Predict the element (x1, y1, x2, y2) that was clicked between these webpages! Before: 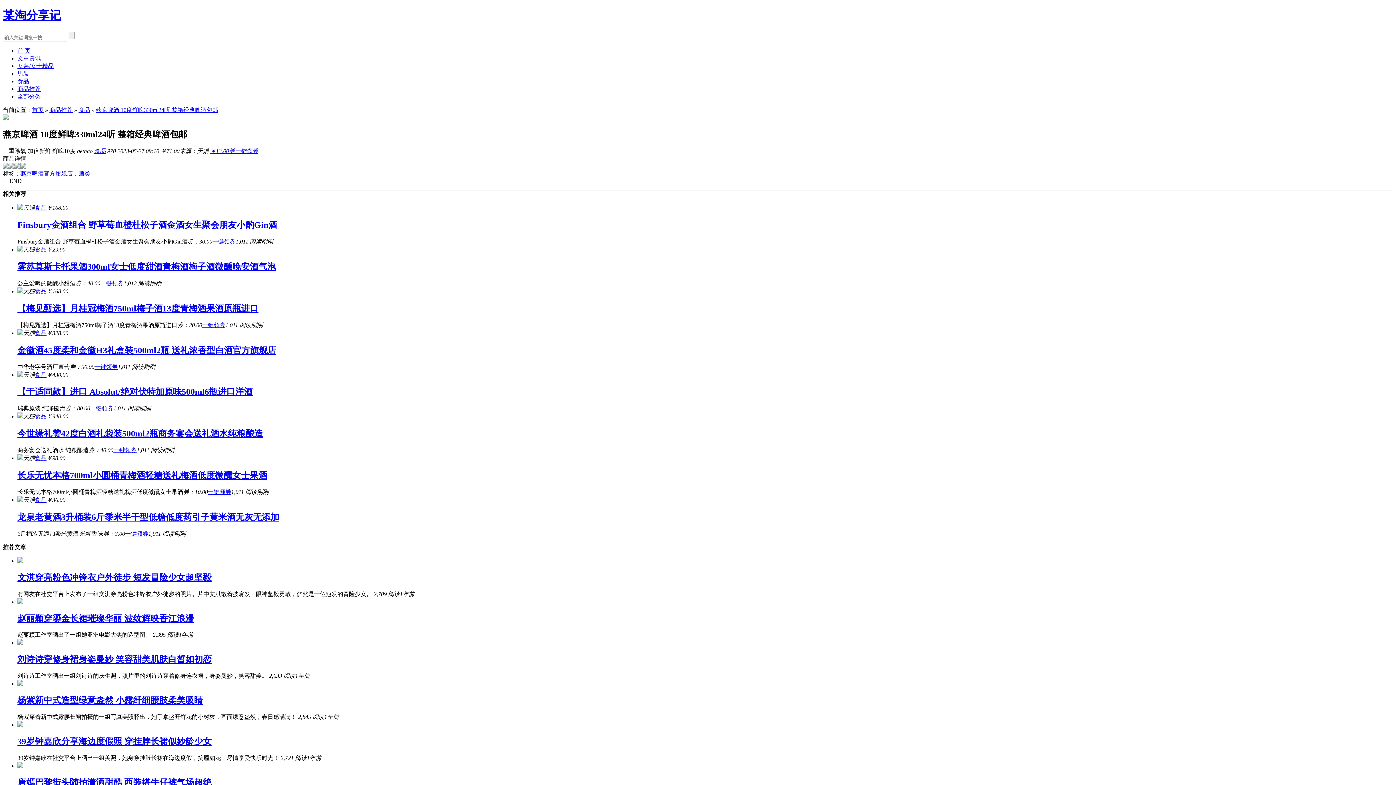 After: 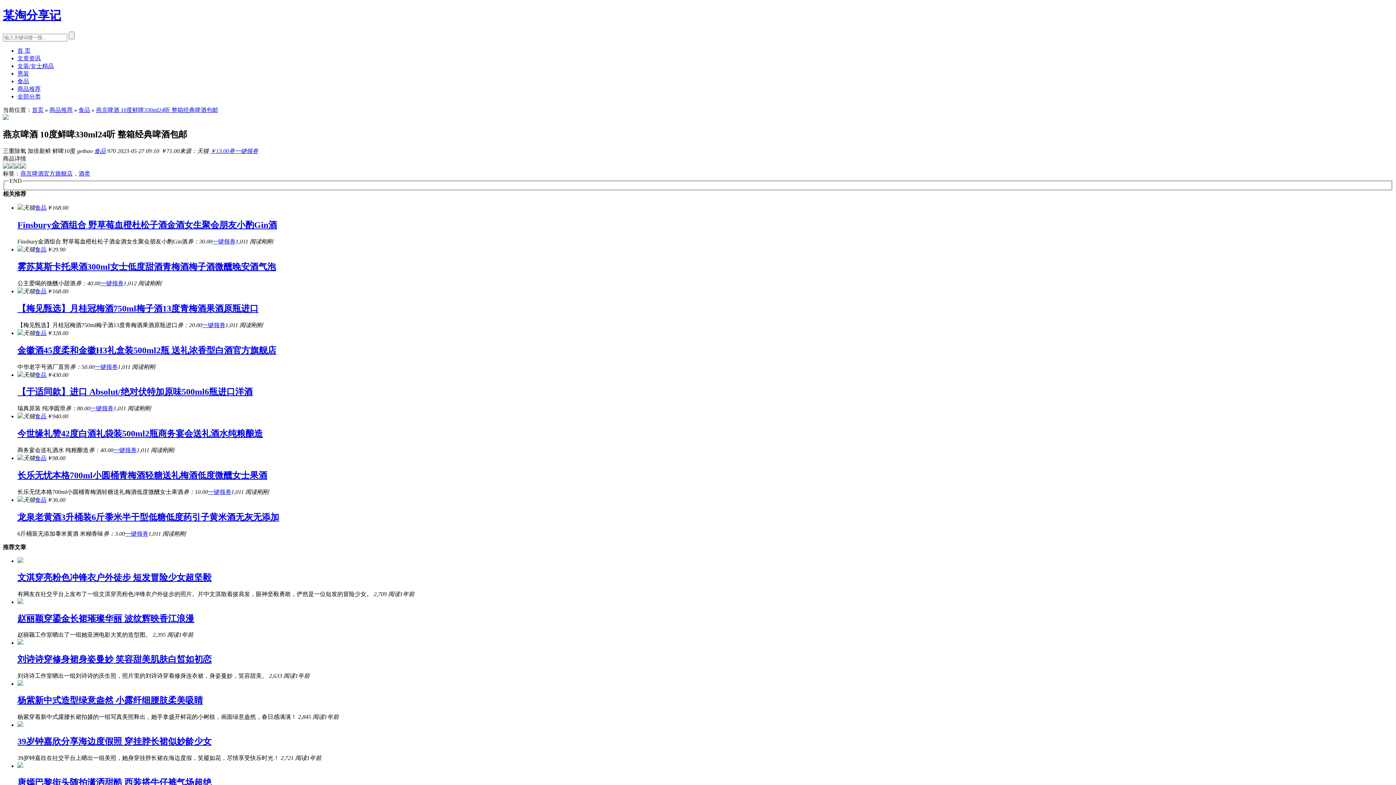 Action: label: 食品 bbox: (34, 371, 46, 378)